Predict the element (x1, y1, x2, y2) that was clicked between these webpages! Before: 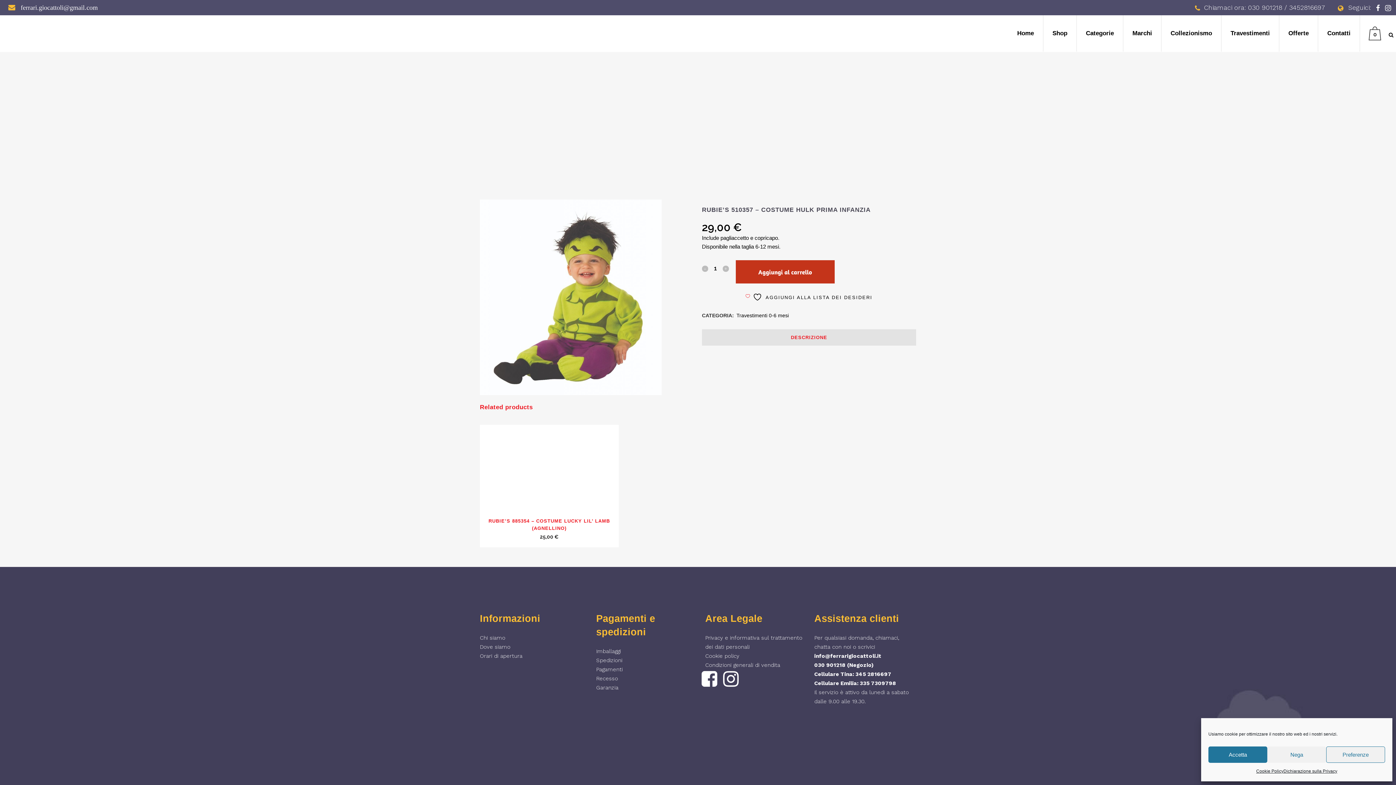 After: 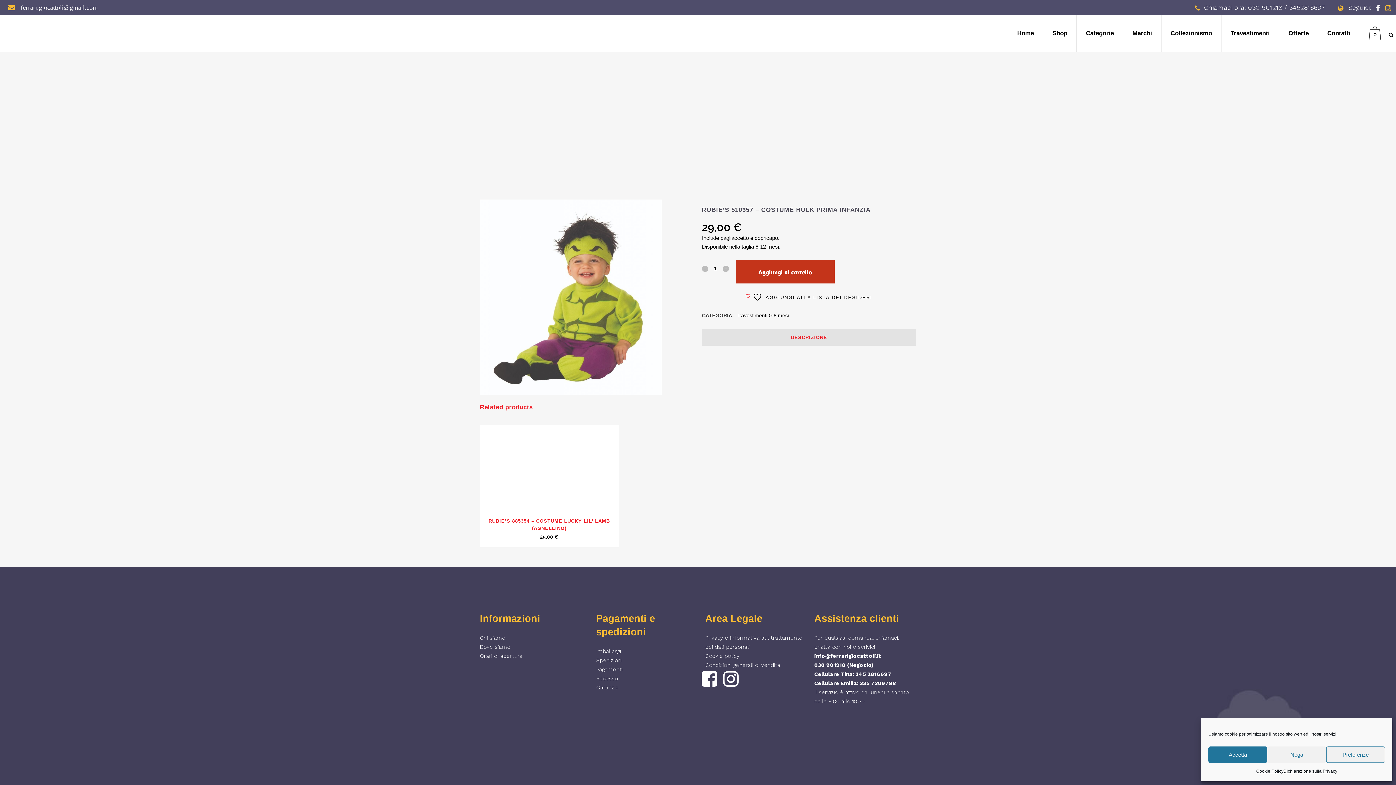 Action: bbox: (1385, 5, 1391, 11)